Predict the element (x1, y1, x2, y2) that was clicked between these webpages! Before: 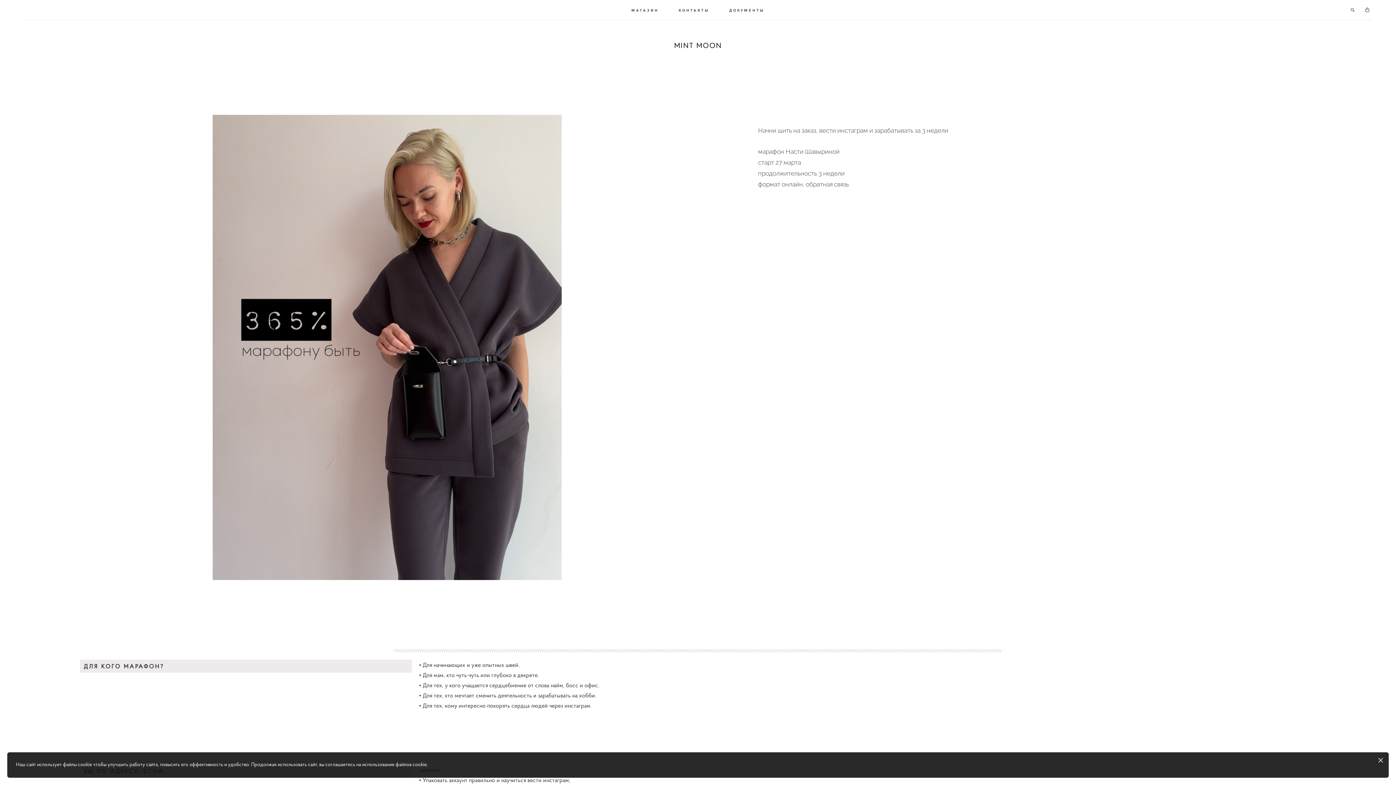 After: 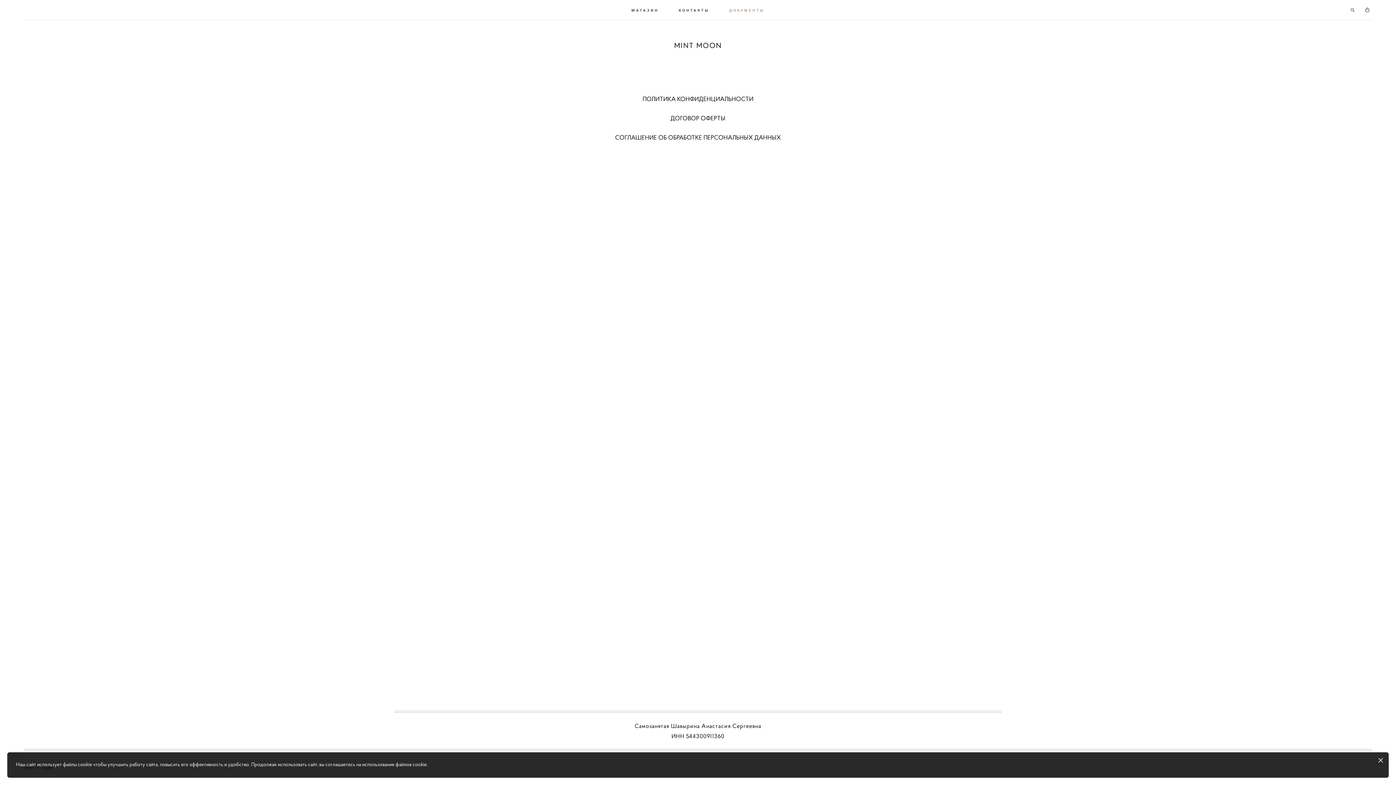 Action: bbox: (729, 7, 764, 13) label: ДОКУМЕНТЫ